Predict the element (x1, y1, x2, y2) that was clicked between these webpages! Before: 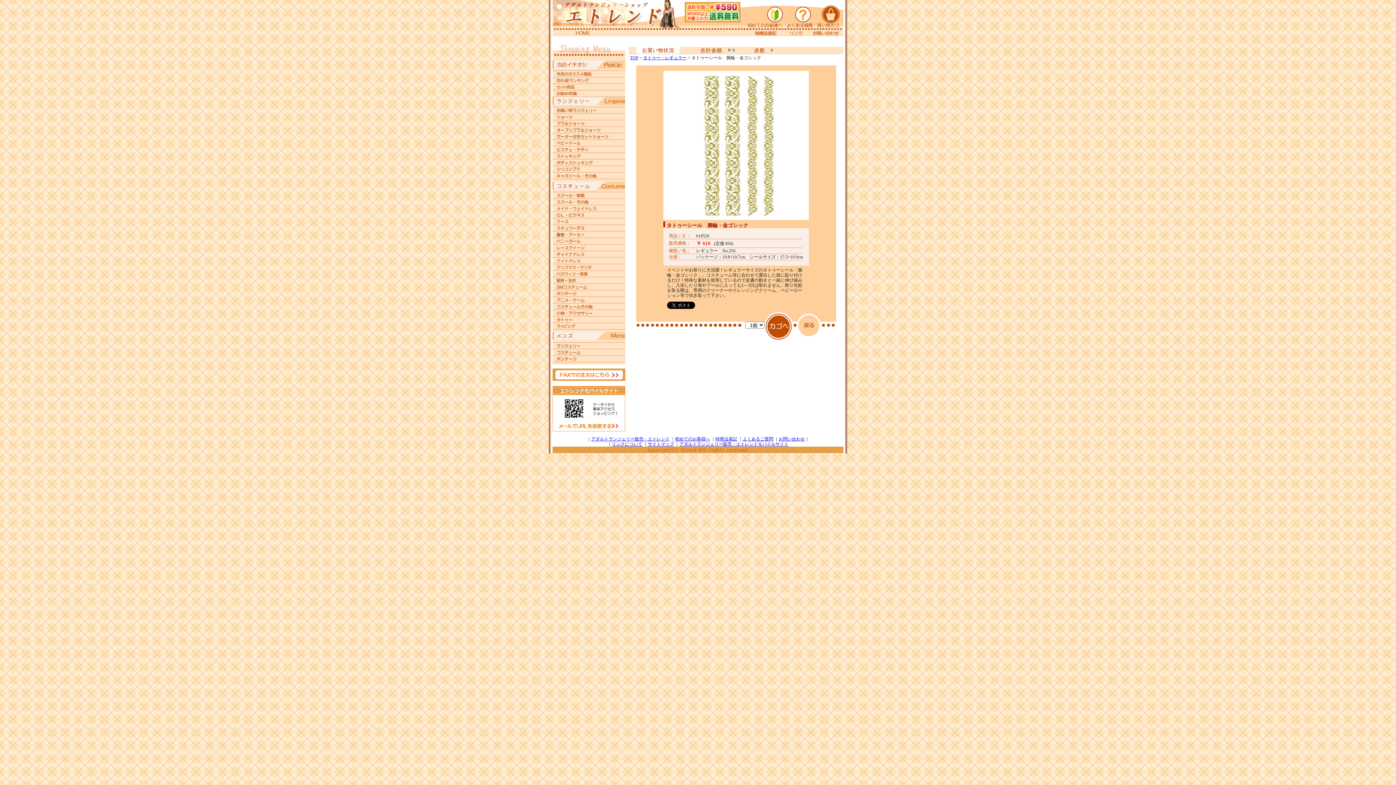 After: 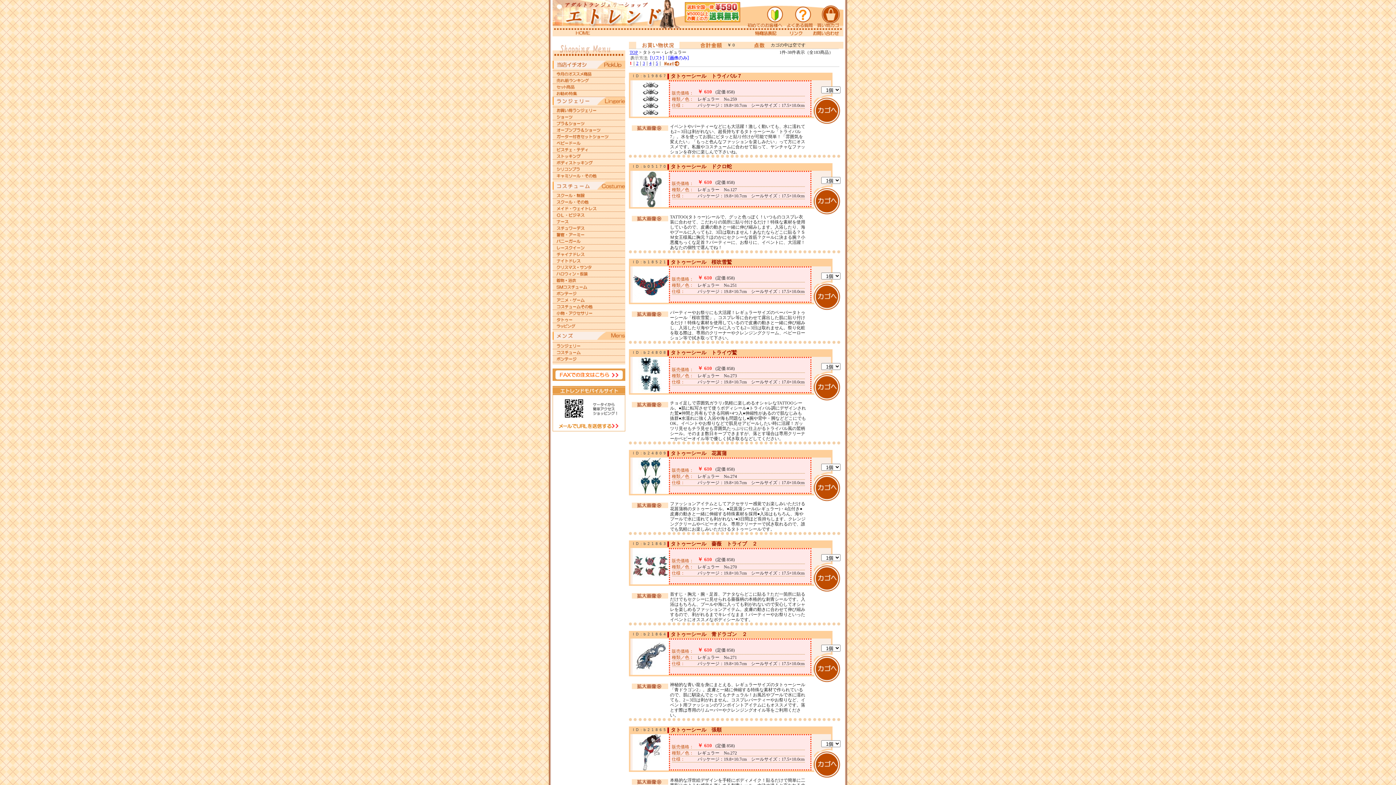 Action: bbox: (552, 319, 625, 324)